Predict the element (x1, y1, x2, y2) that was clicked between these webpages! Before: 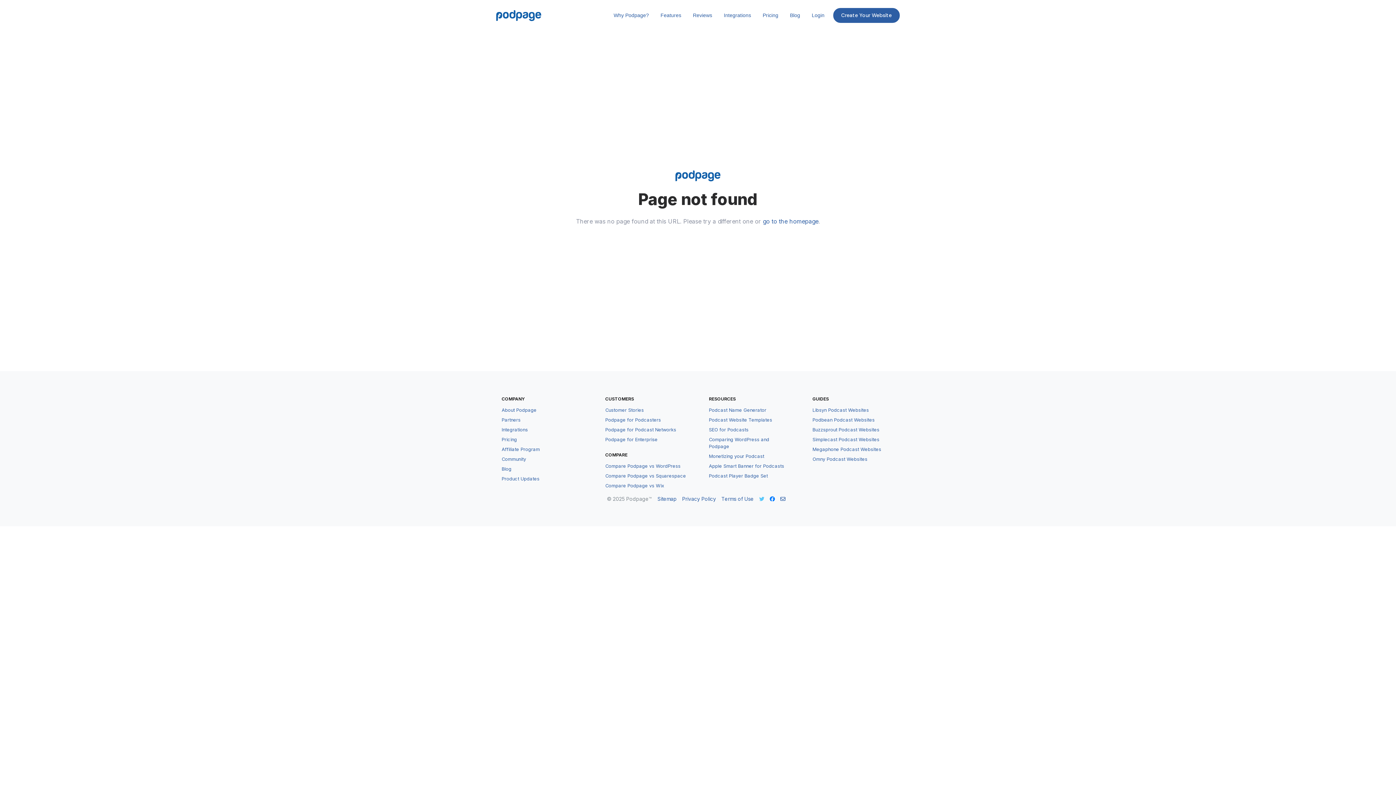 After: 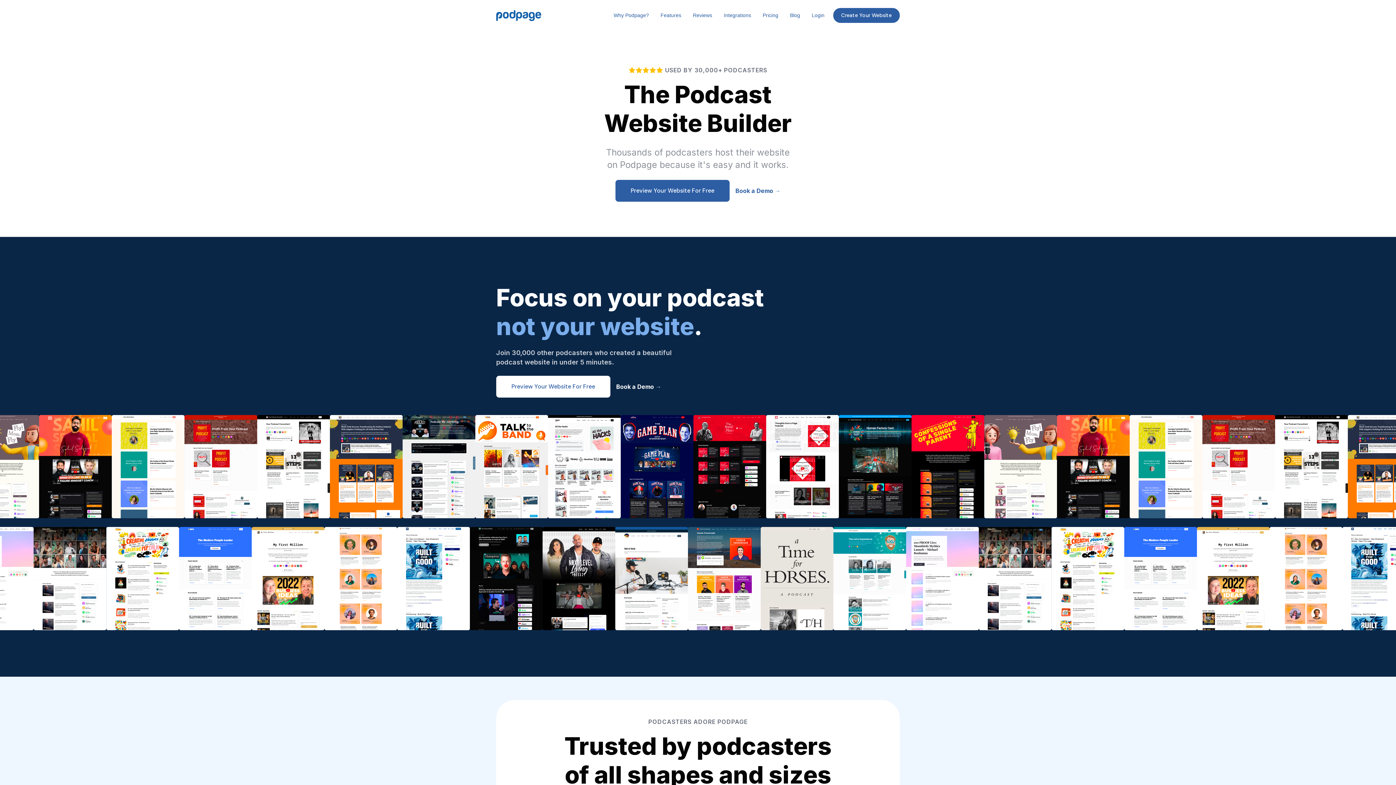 Action: bbox: (496, 7, 541, 23)